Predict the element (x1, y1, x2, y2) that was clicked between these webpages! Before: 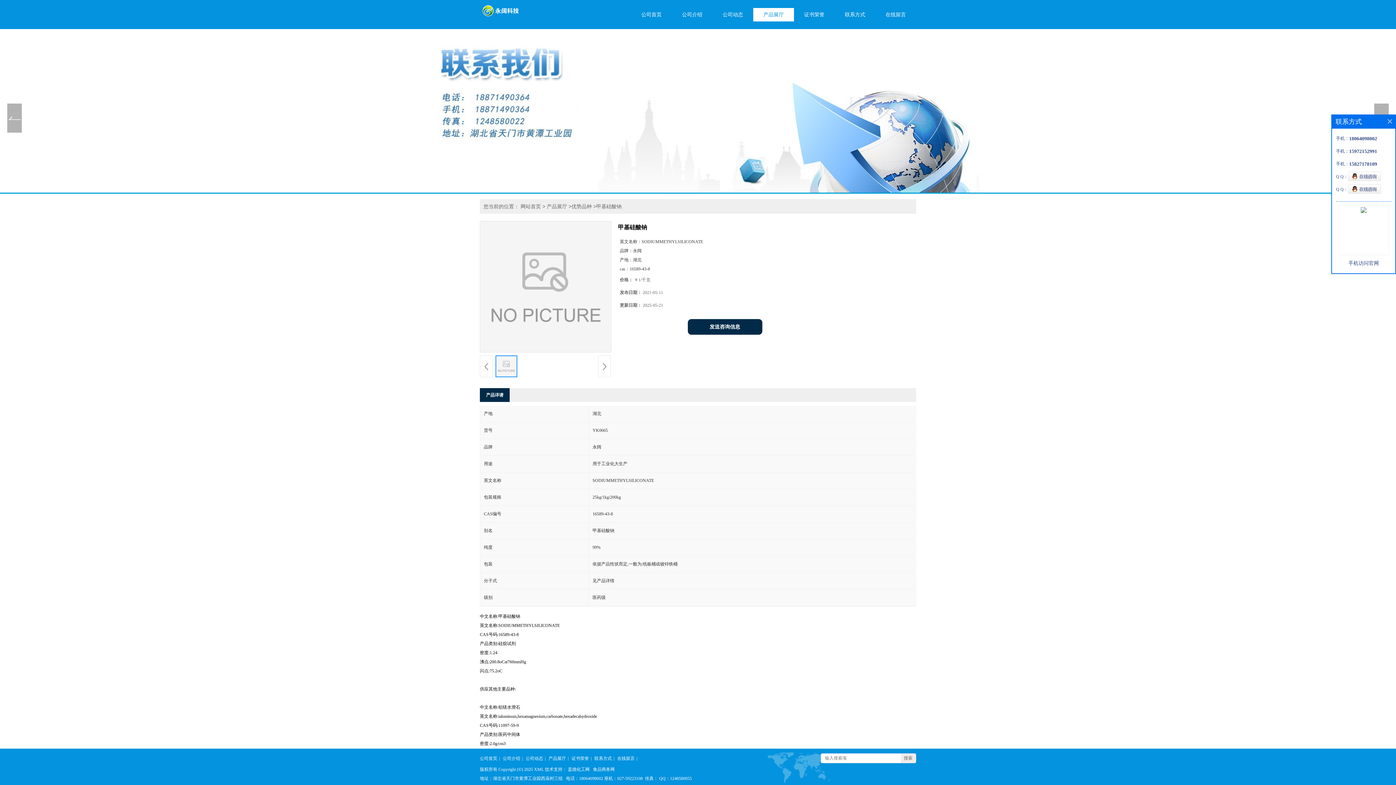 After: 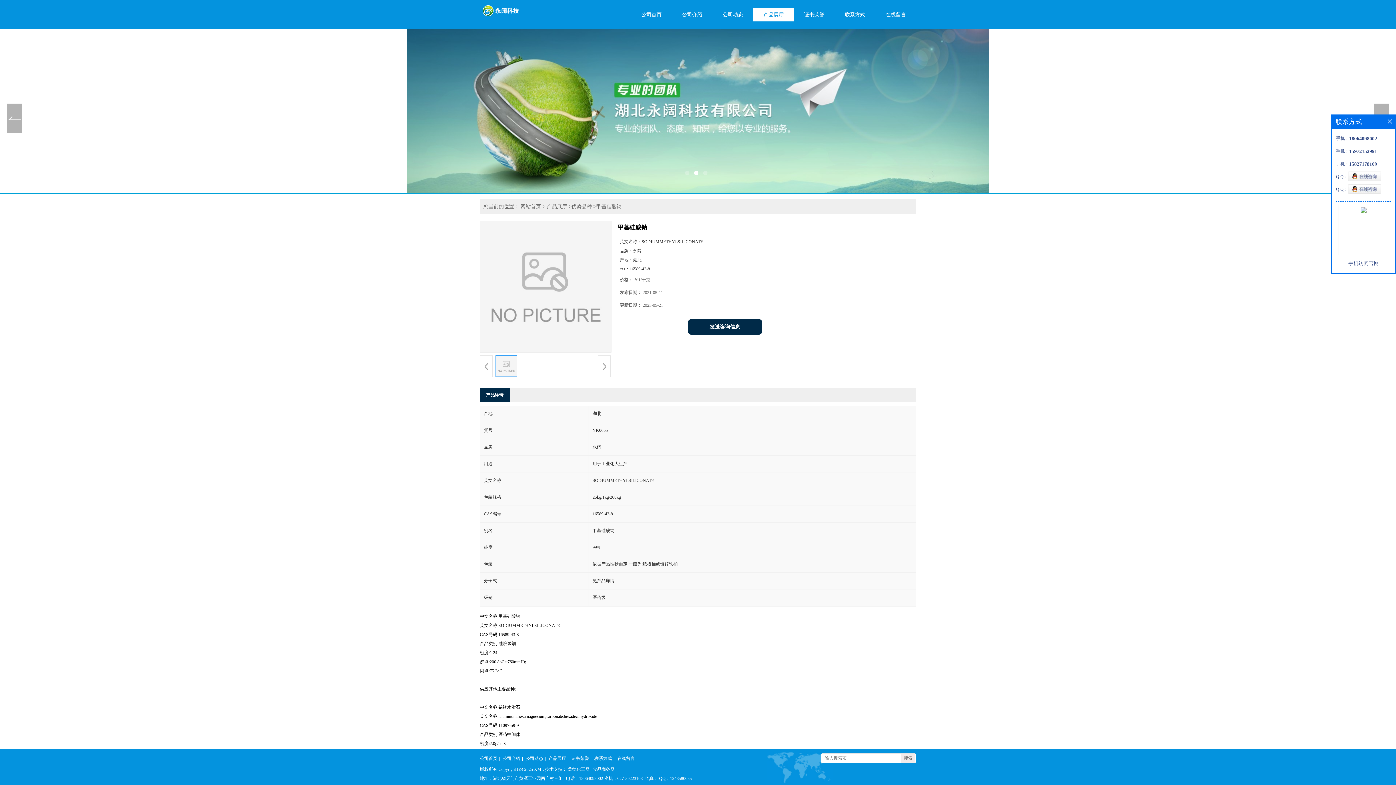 Action: label: 食品商务网 bbox: (593, 767, 614, 772)